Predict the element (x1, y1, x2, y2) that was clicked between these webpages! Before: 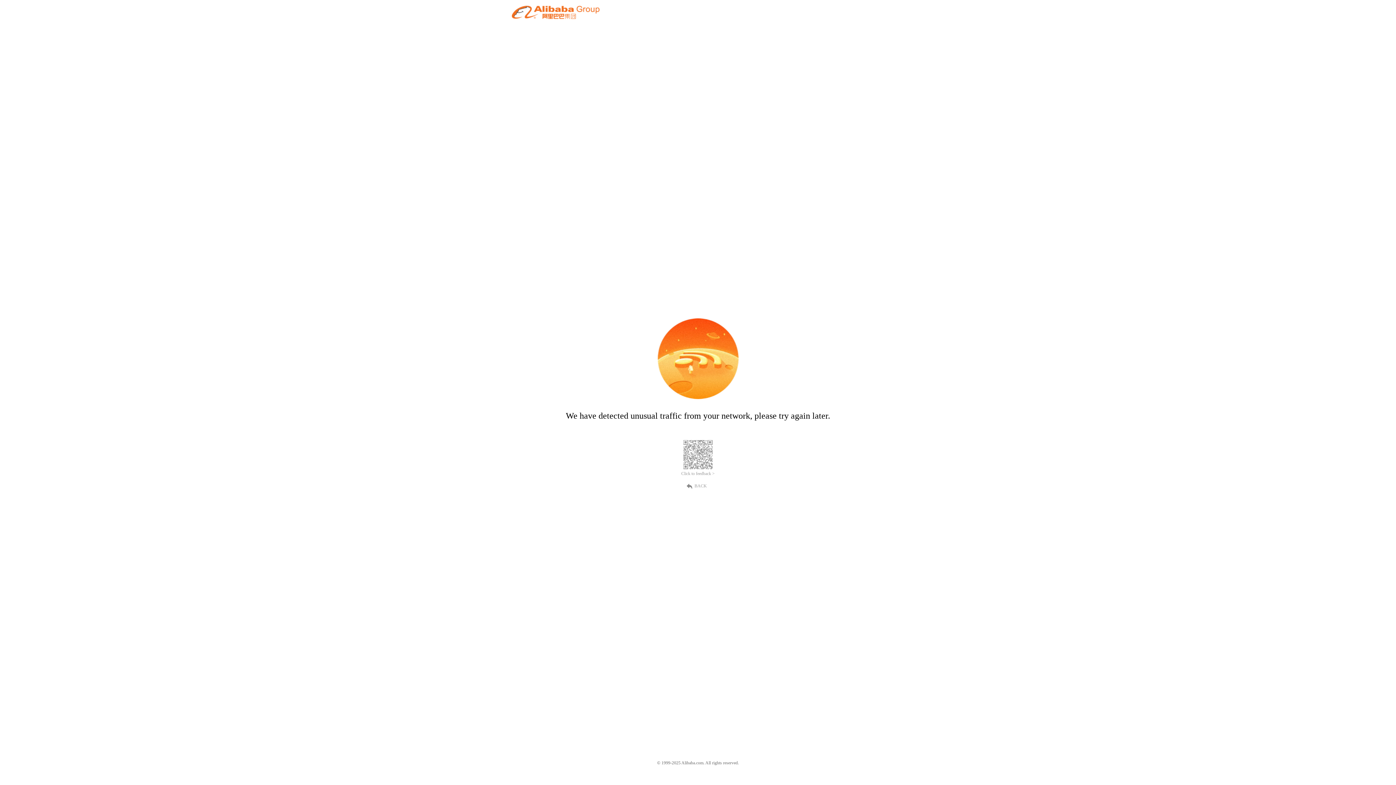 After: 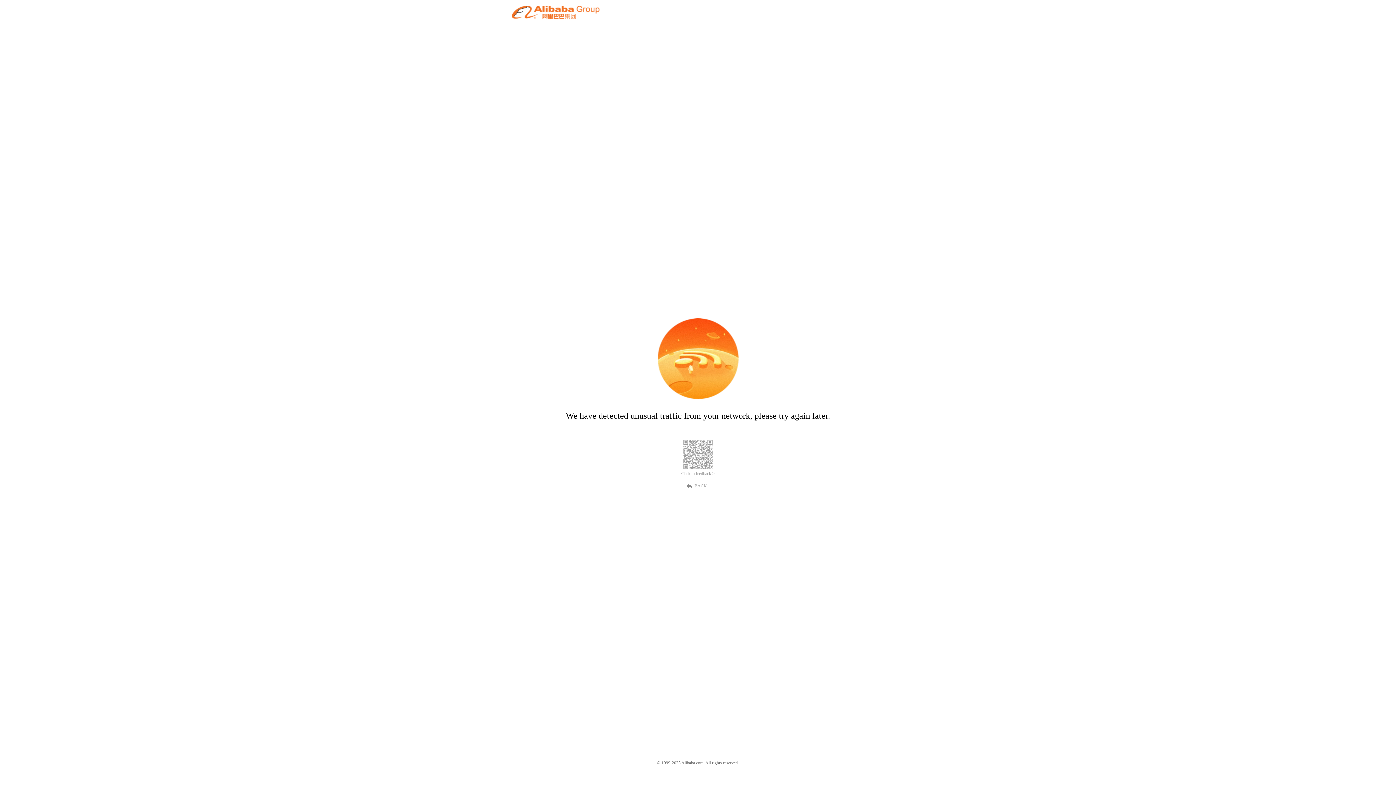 Action: label: BACK bbox: (689, 482, 707, 489)